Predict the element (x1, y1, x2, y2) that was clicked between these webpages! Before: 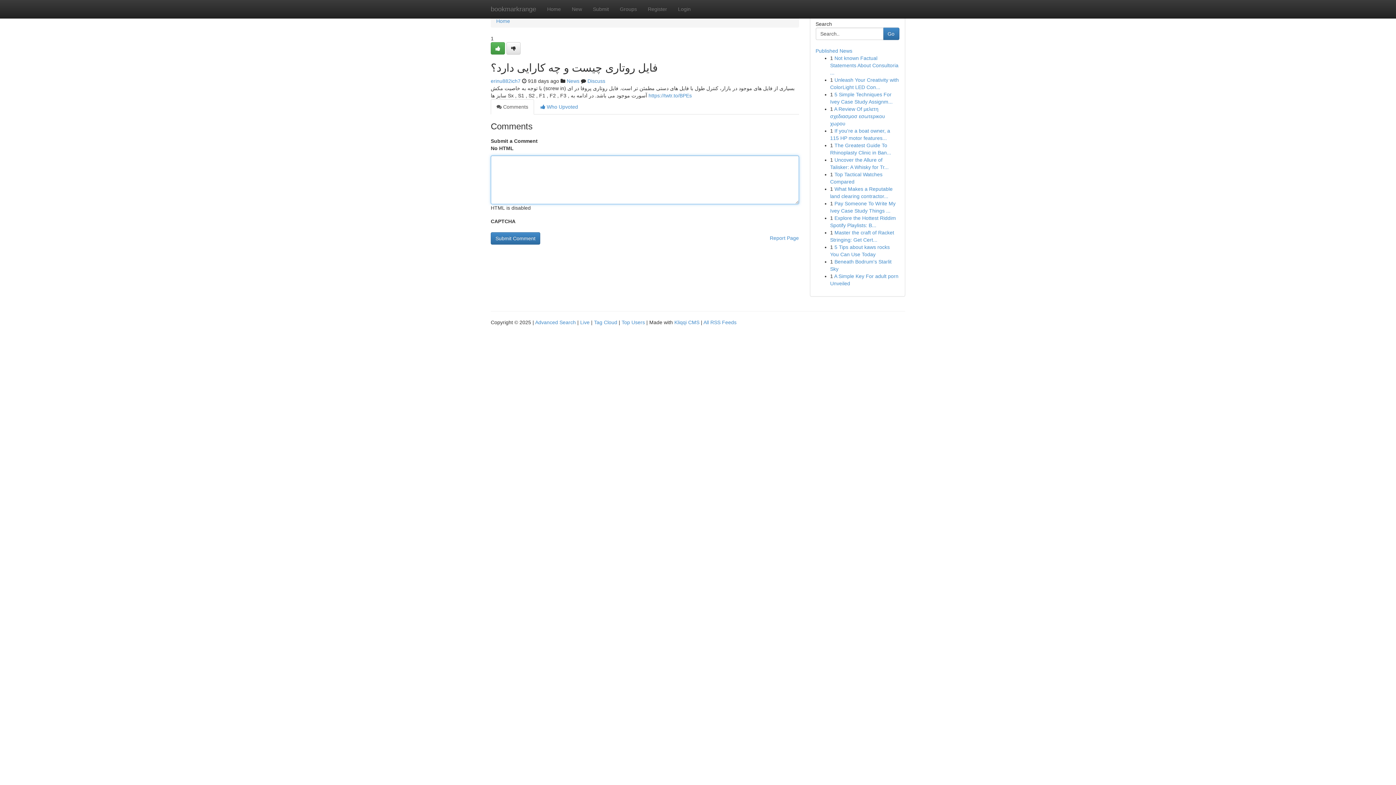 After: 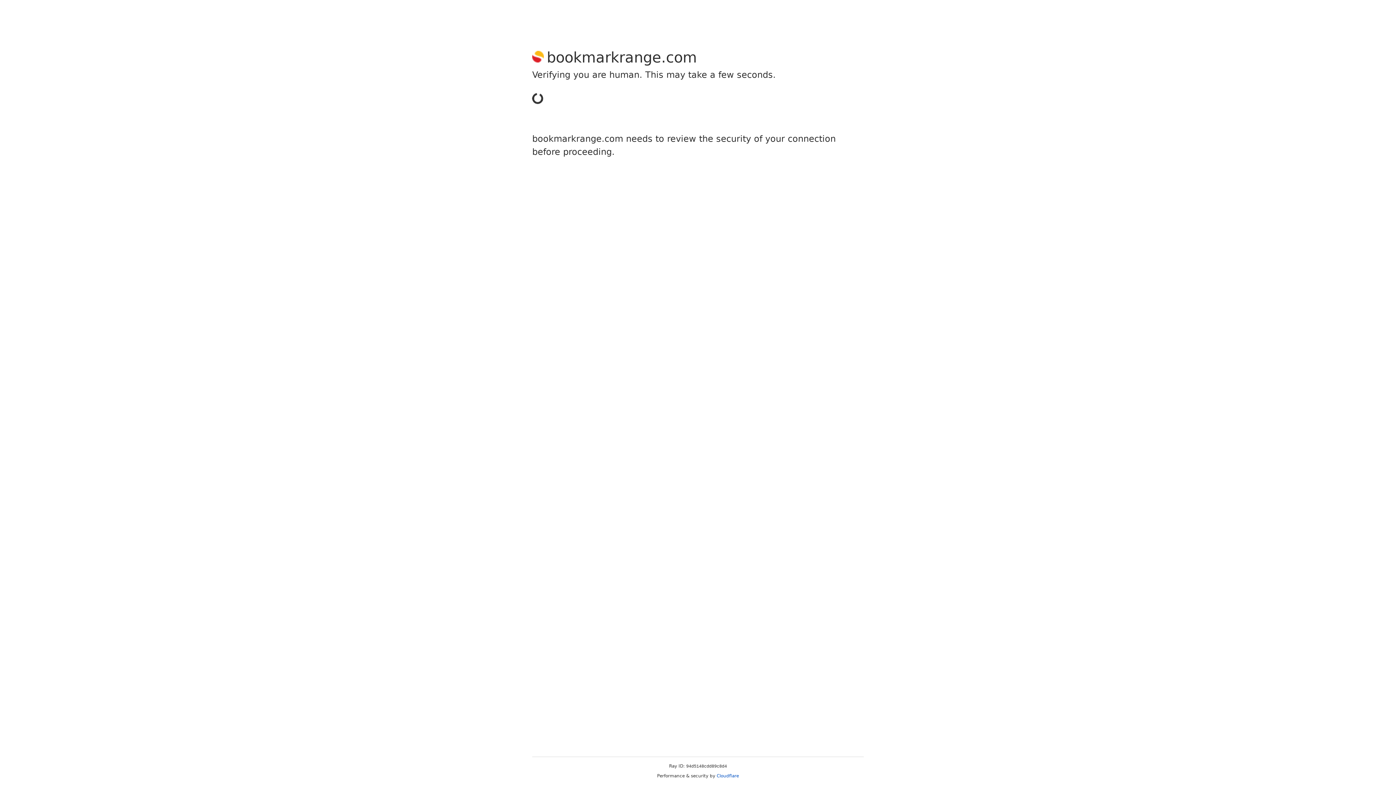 Action: bbox: (490, 42, 505, 54)